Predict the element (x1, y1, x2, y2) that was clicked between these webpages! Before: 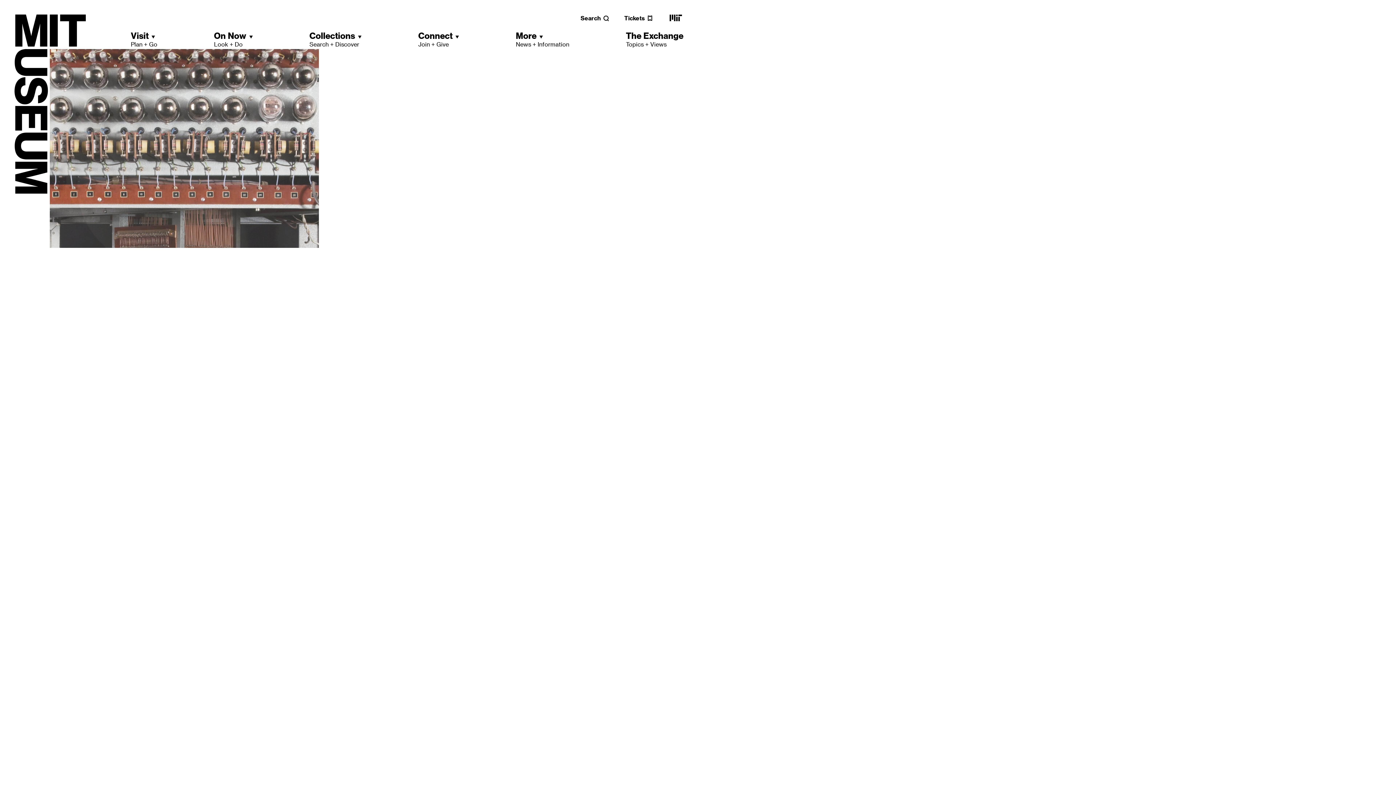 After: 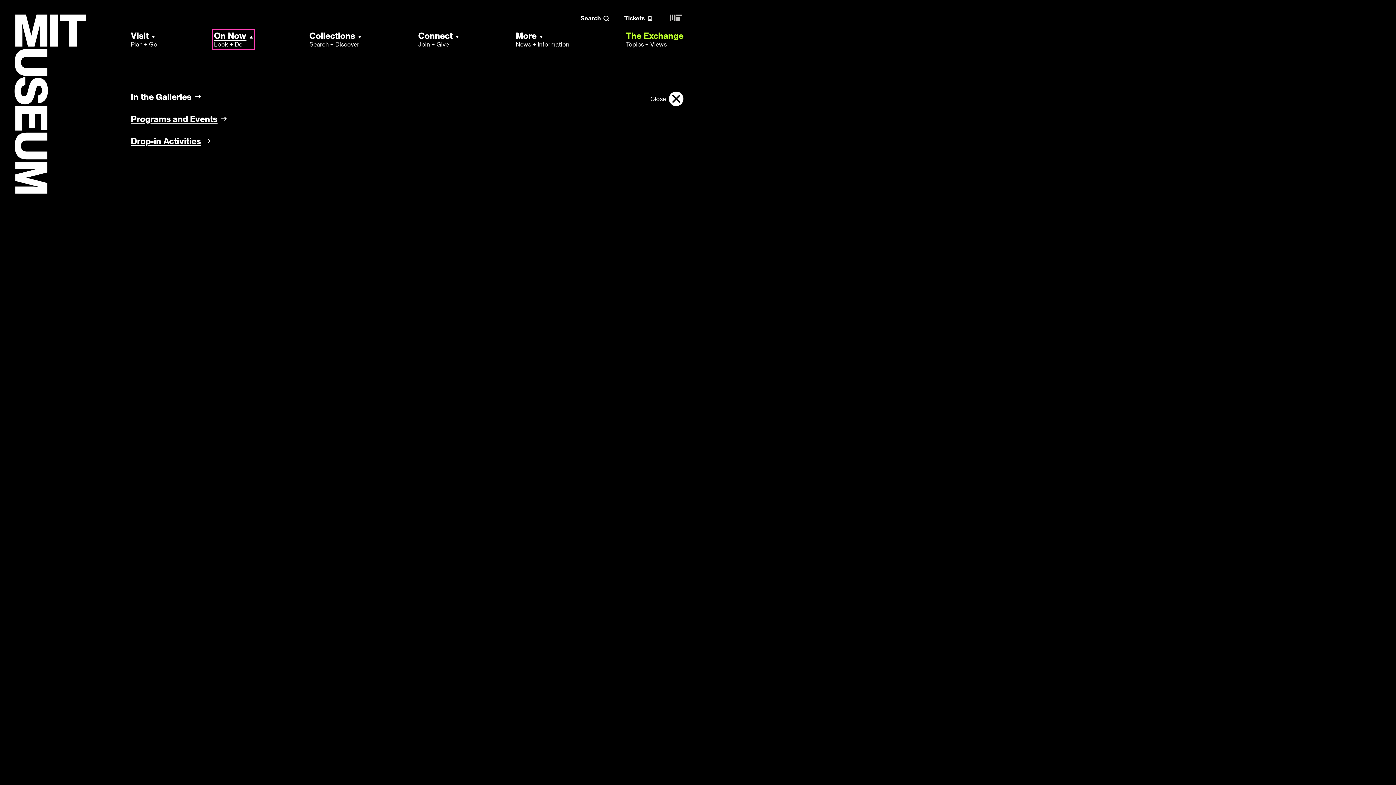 Action: bbox: (214, 30, 252, 48) label: On Now
Look + Do